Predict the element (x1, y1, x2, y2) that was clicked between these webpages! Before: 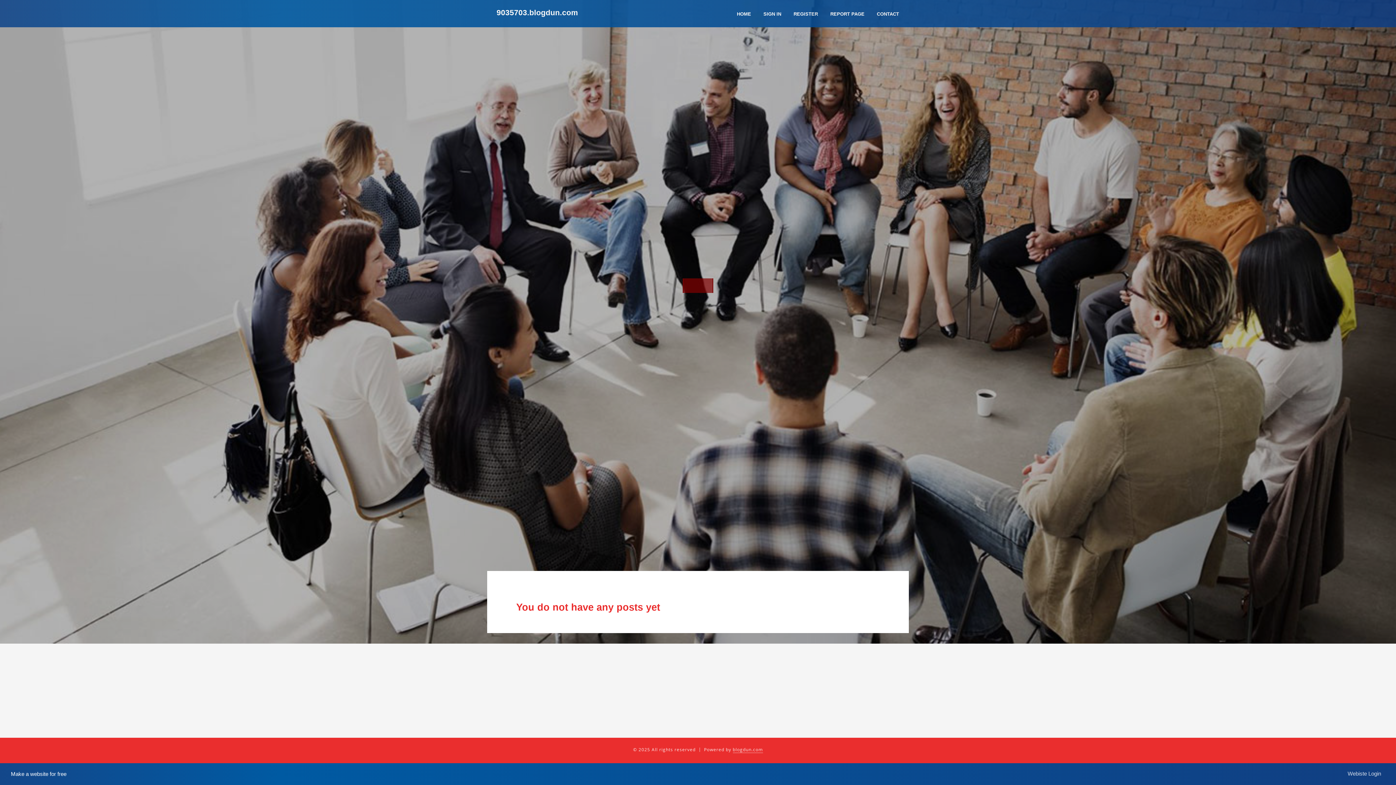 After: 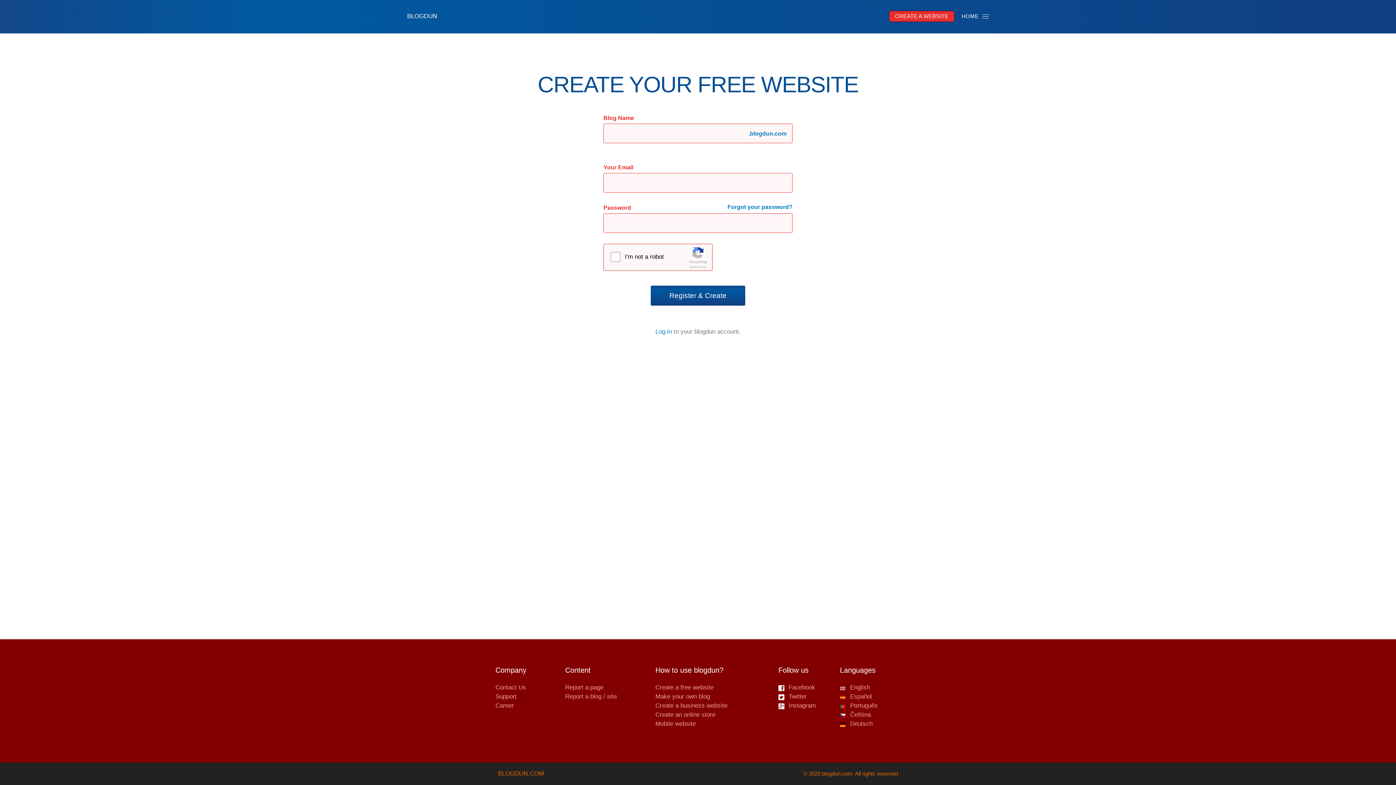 Action: bbox: (787, 0, 824, 27) label: REGISTER